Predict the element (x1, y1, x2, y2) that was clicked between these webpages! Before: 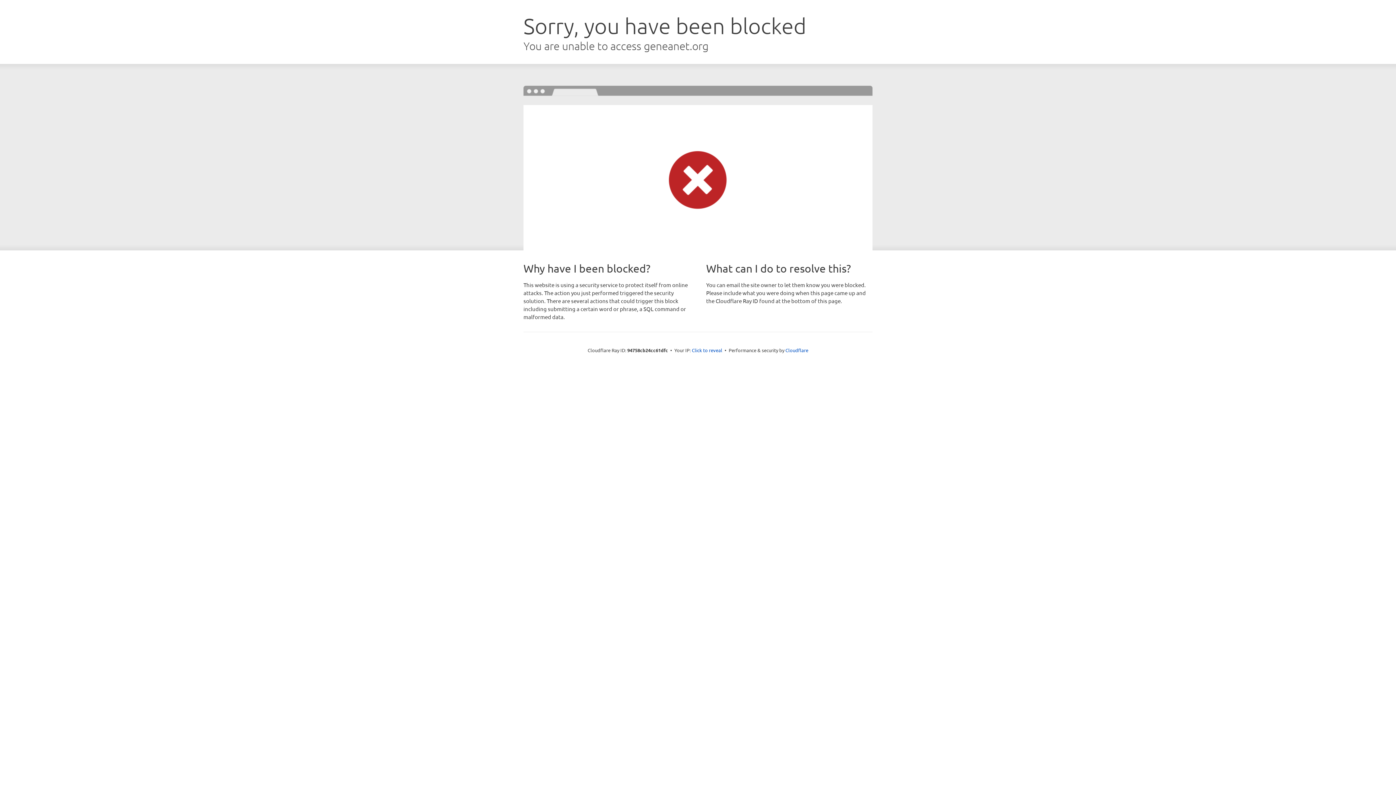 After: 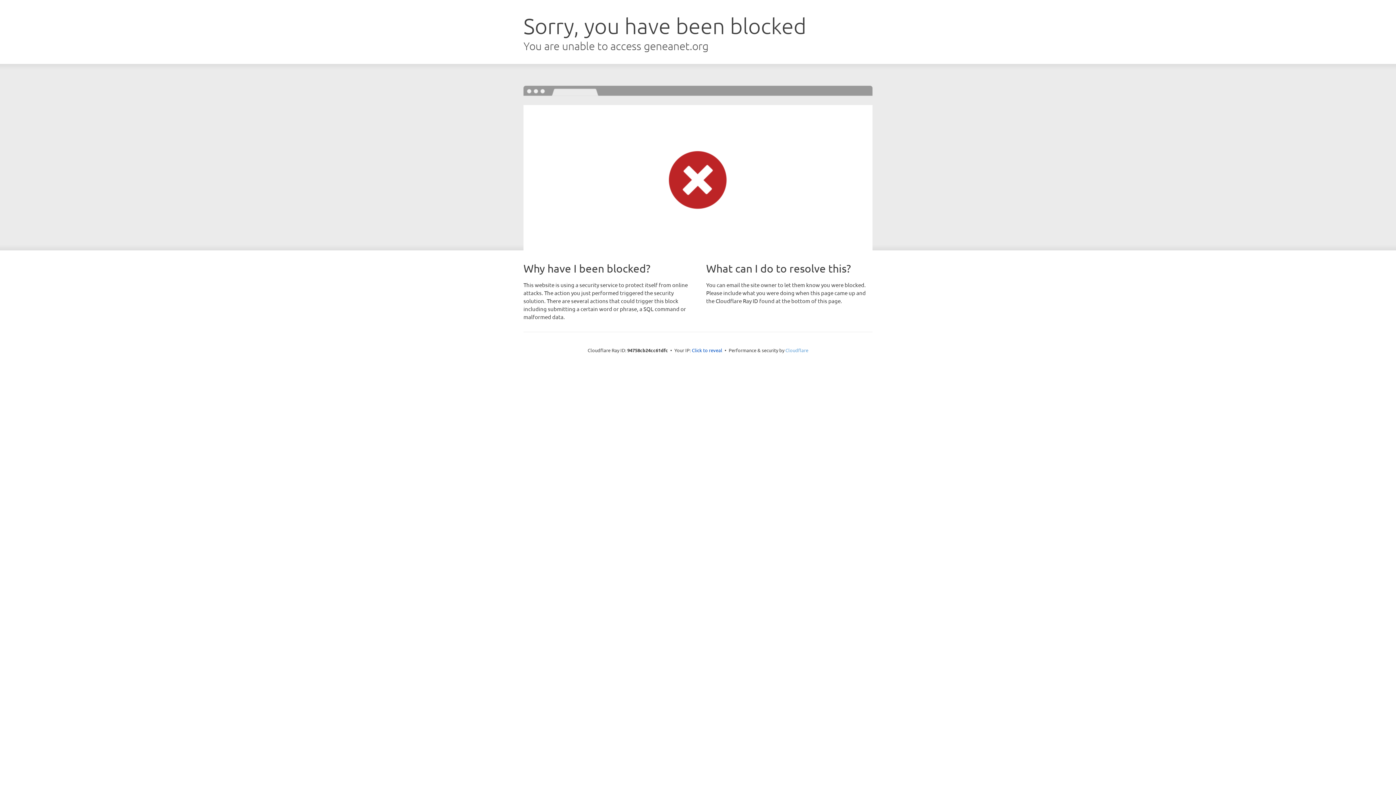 Action: label: Cloudflare bbox: (785, 347, 808, 353)